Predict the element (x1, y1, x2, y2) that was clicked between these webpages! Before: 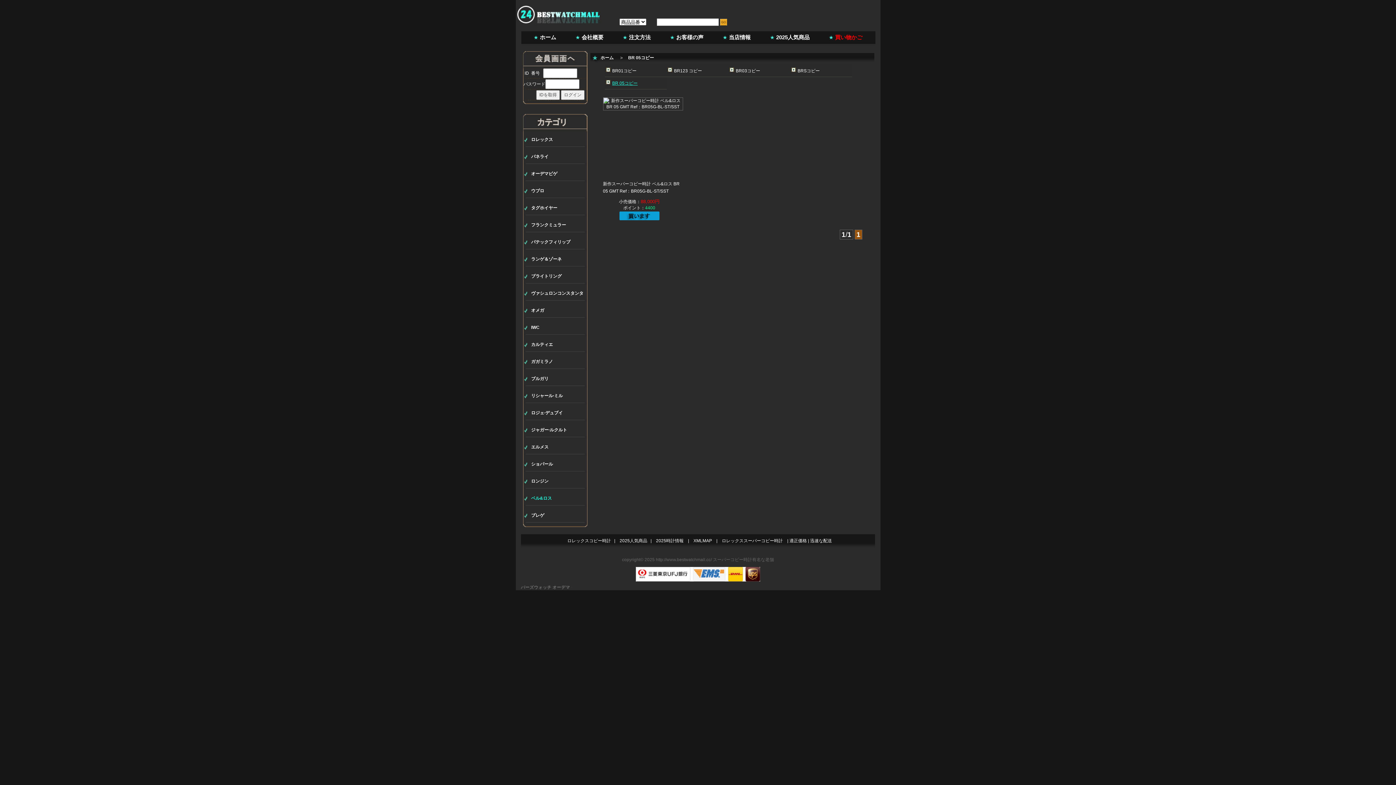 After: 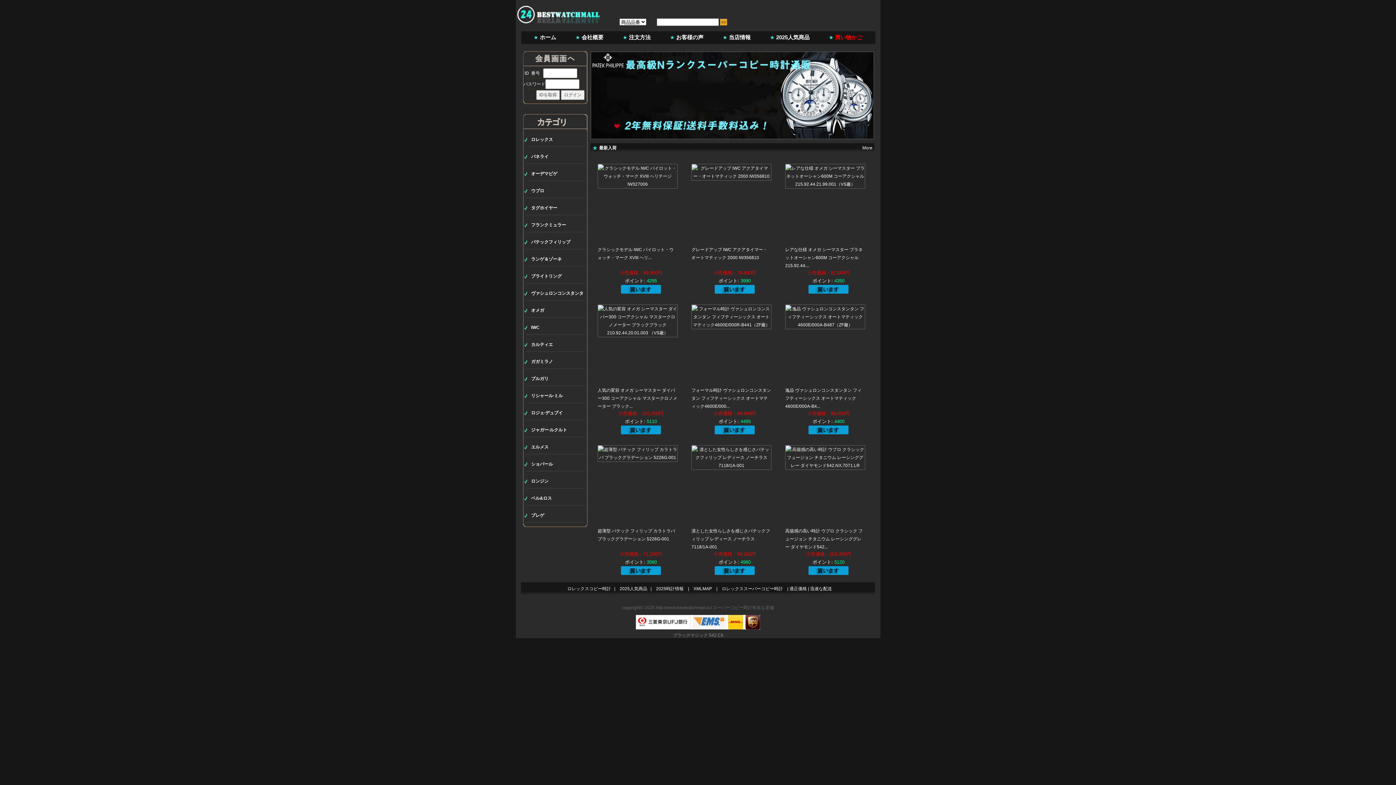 Action: label: ホーム bbox: (533, 34, 556, 40)